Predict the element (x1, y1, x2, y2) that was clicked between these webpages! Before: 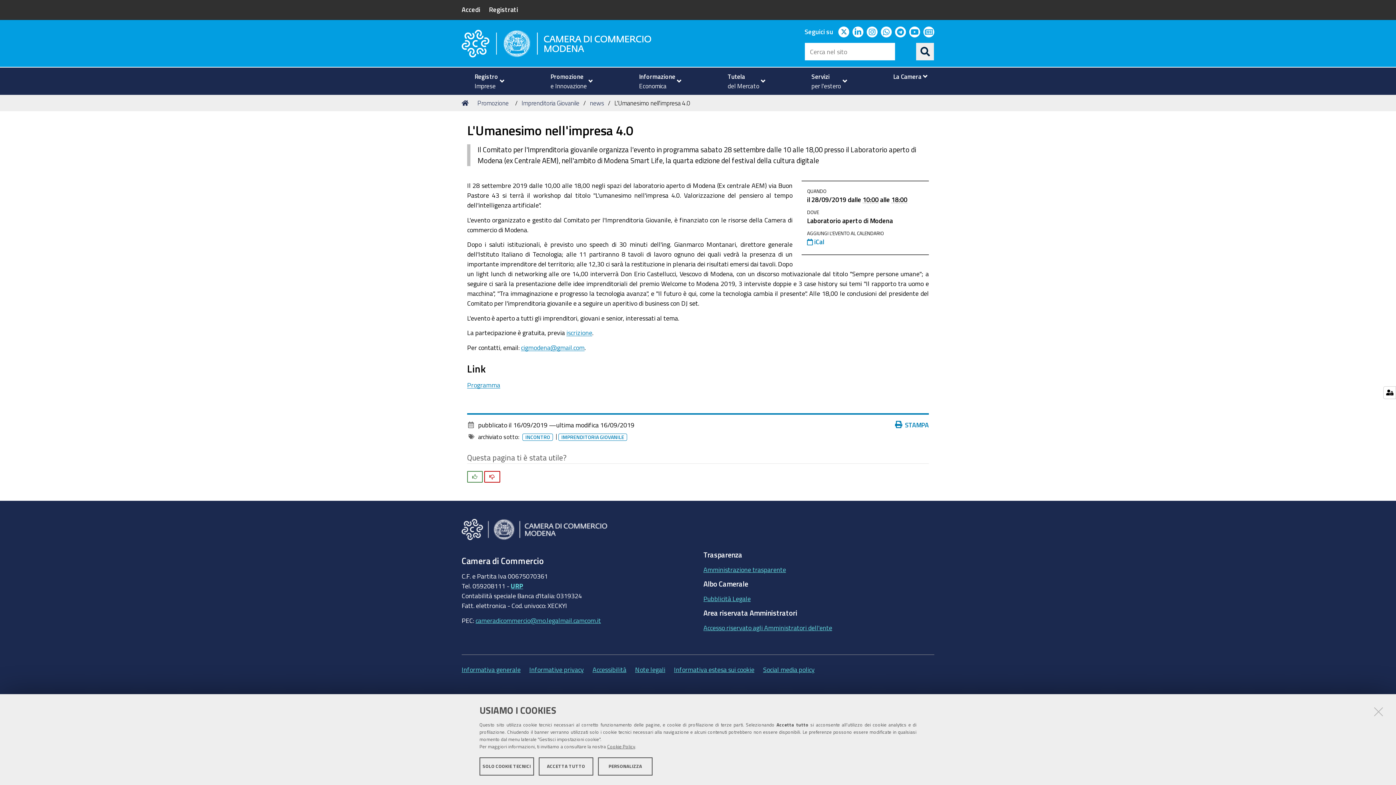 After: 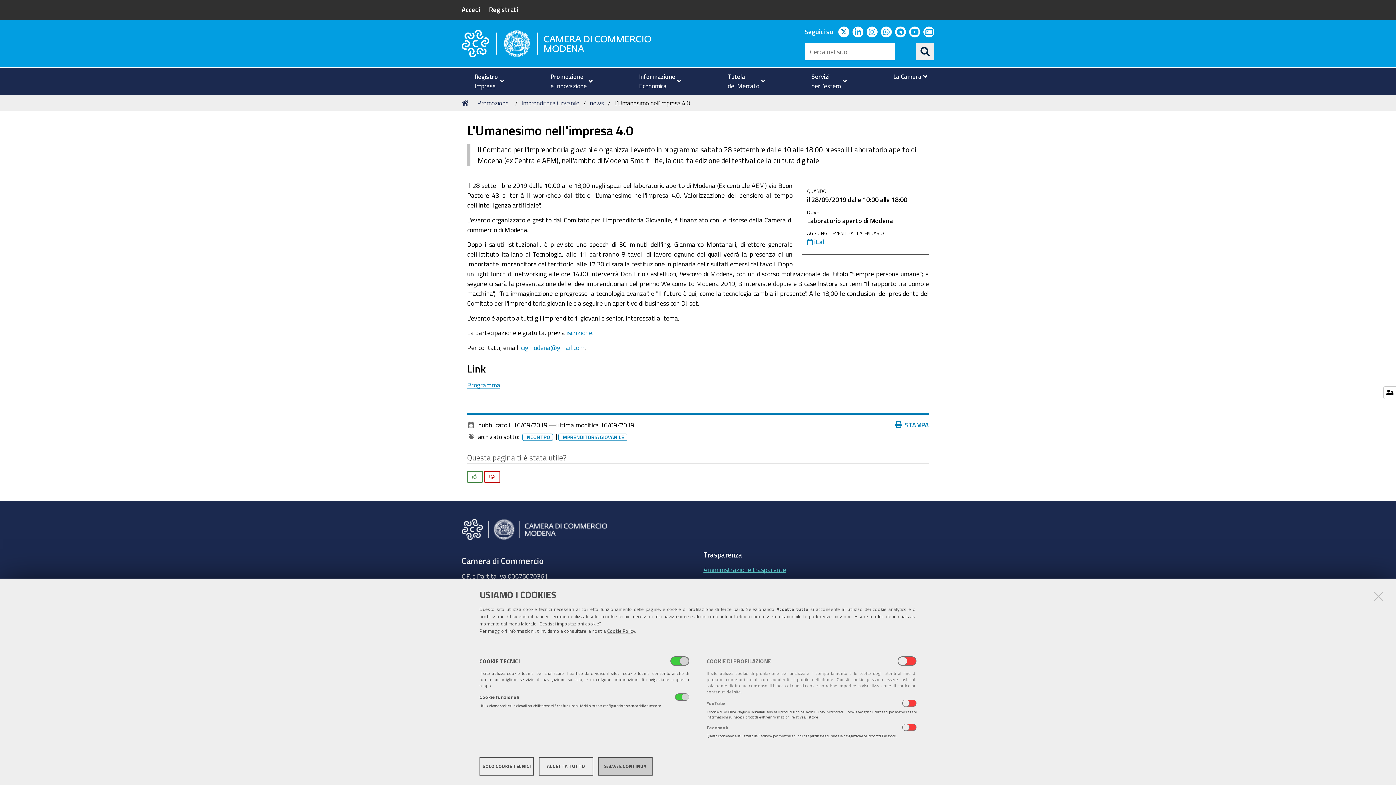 Action: bbox: (598, 757, 652, 776) label: PERSONALIZZA